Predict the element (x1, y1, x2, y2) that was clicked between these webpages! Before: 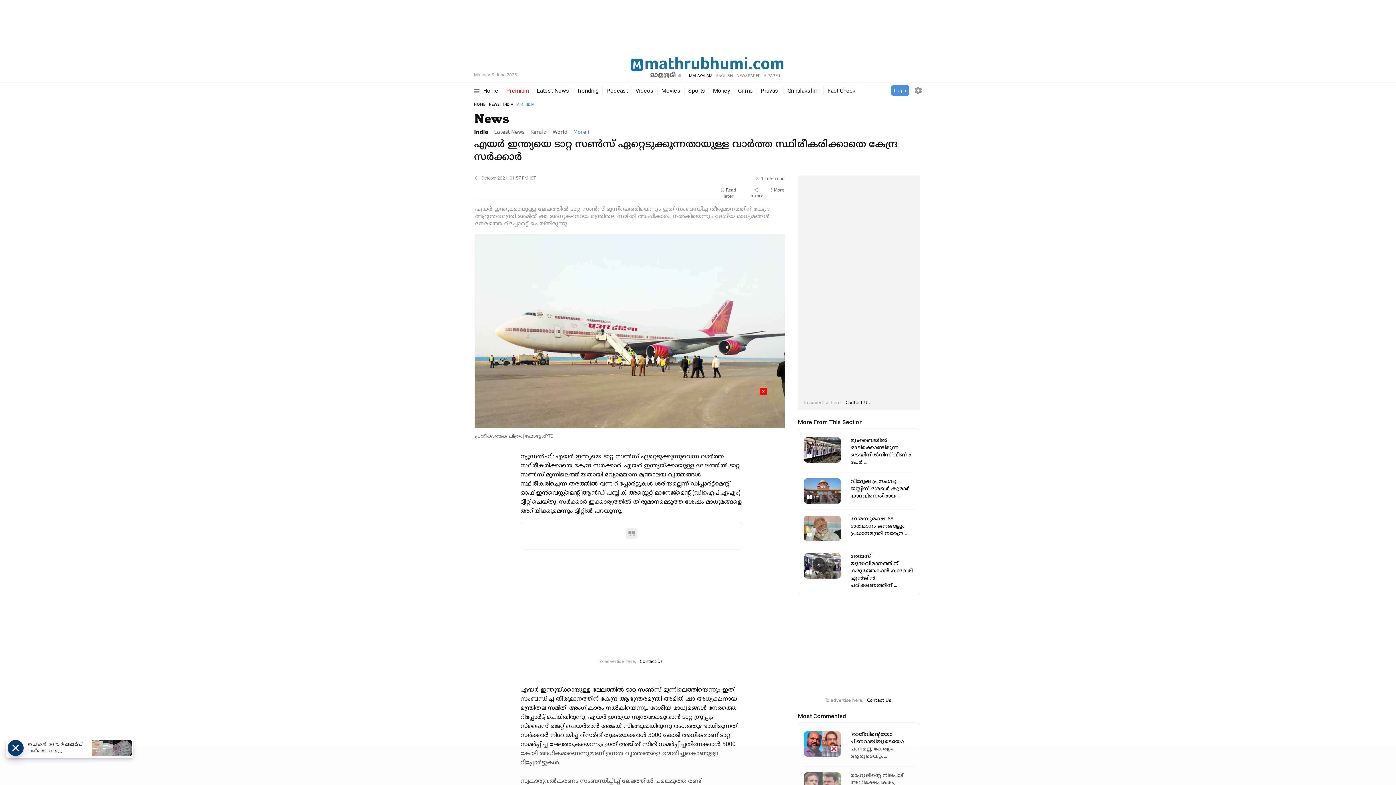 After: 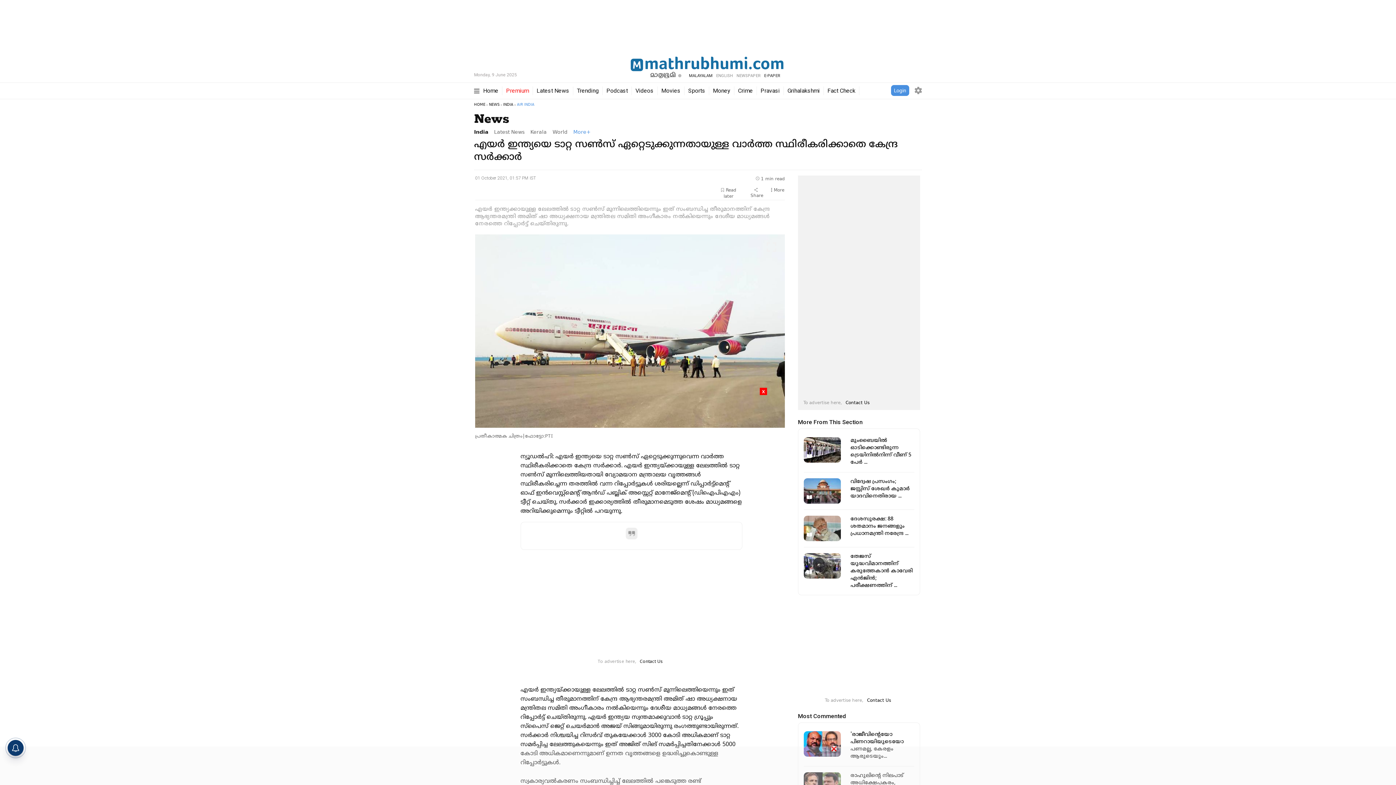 Action: bbox: (762, 73, 780, 78) label: E-PAPER